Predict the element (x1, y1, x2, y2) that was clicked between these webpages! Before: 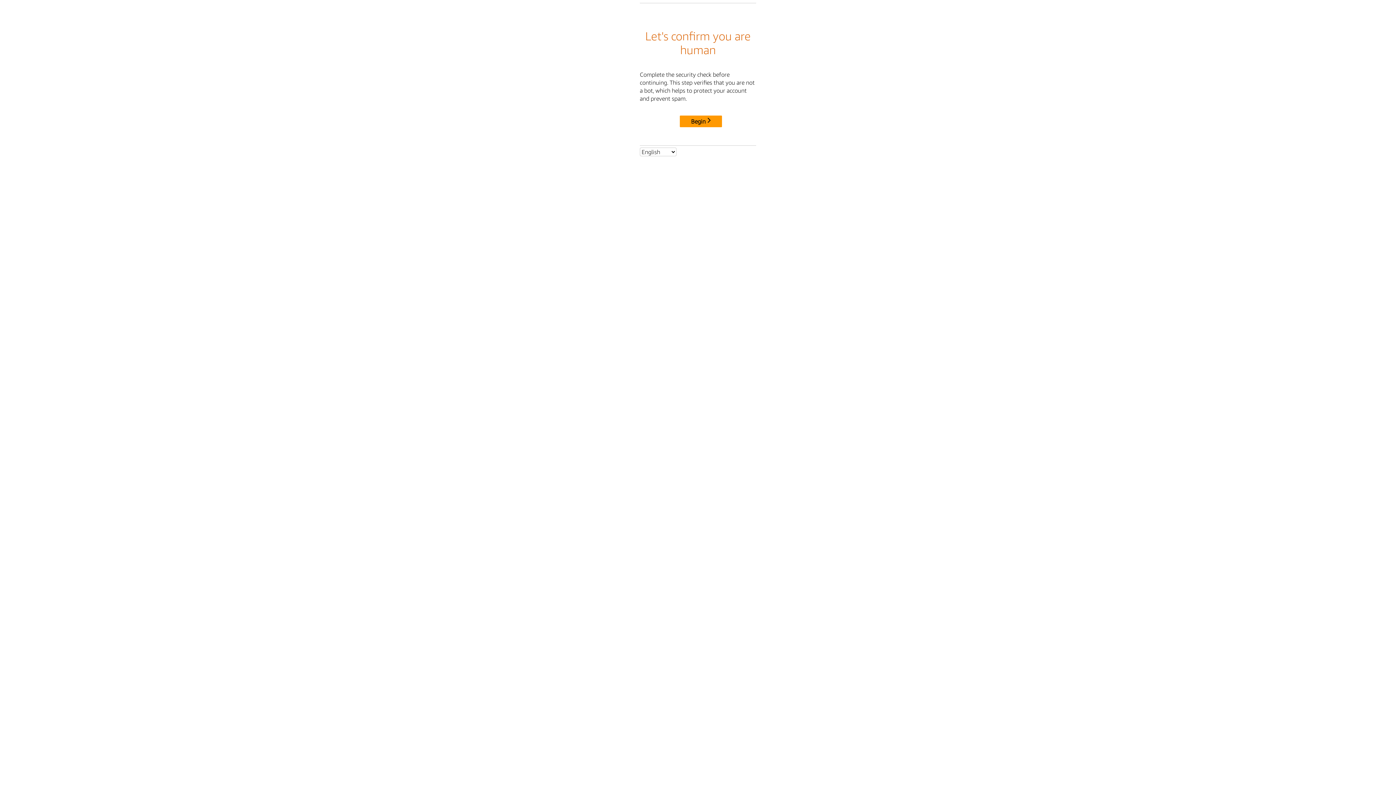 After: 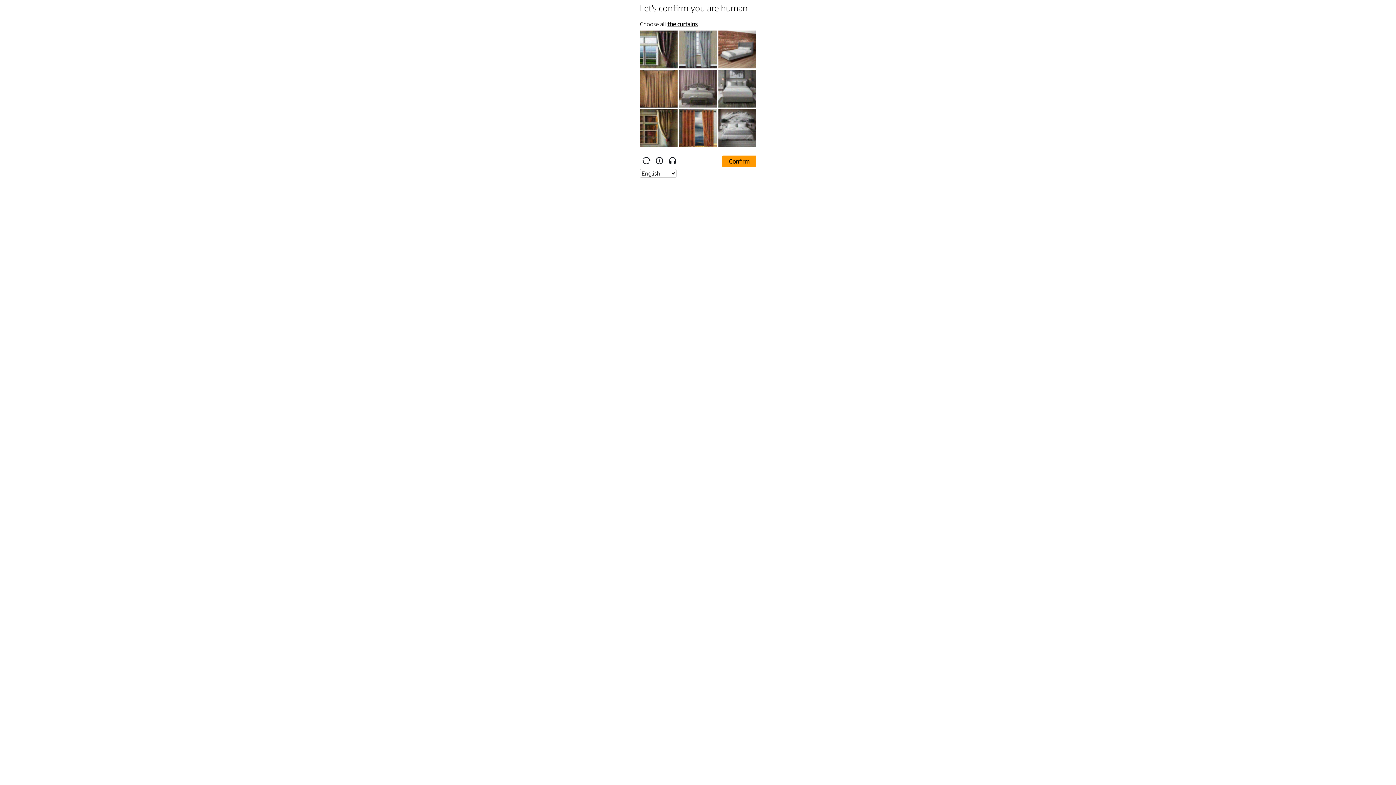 Action: bbox: (680, 115, 722, 127) label: Begin